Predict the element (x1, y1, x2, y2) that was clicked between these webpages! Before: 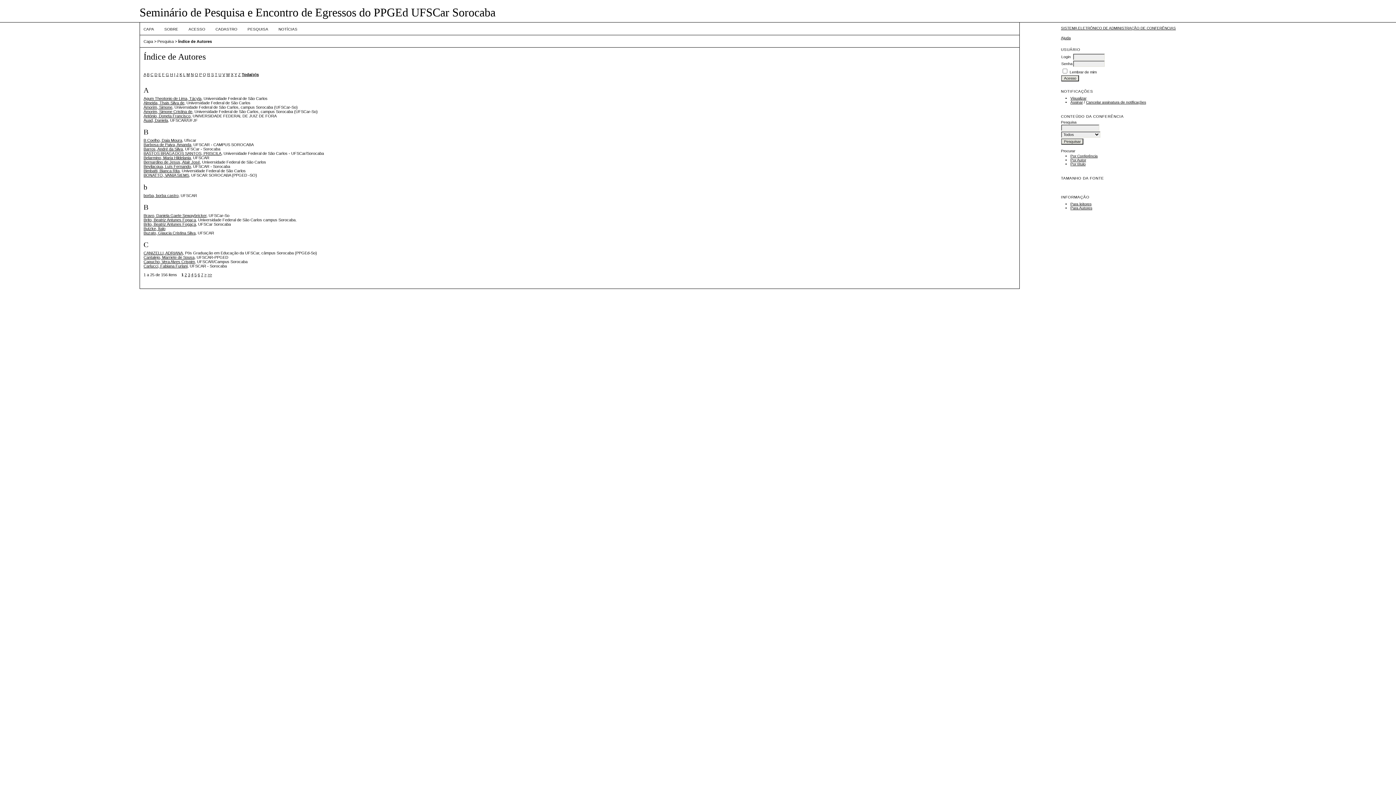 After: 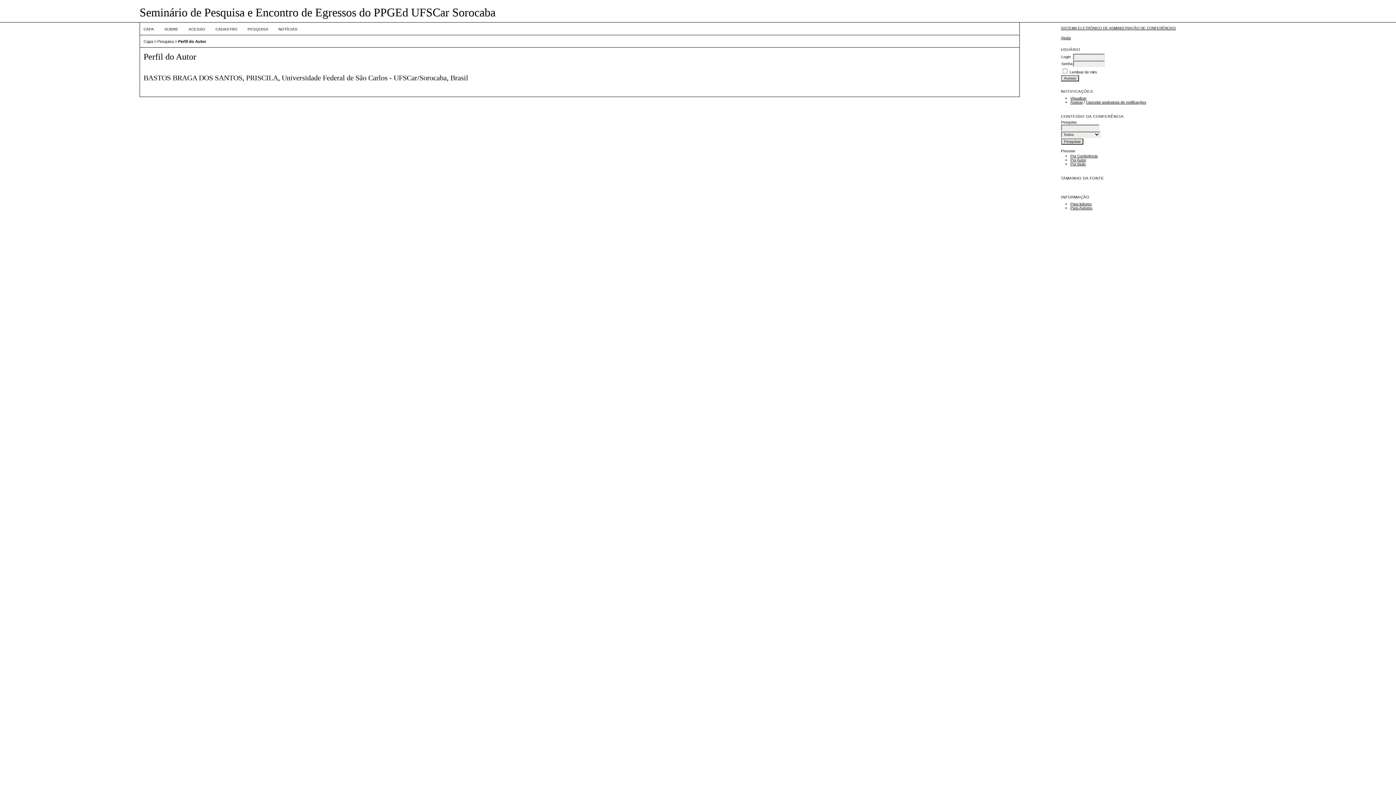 Action: bbox: (143, 151, 221, 155) label: BASTOS BRAGA DOS SANTOS, PRISCILA